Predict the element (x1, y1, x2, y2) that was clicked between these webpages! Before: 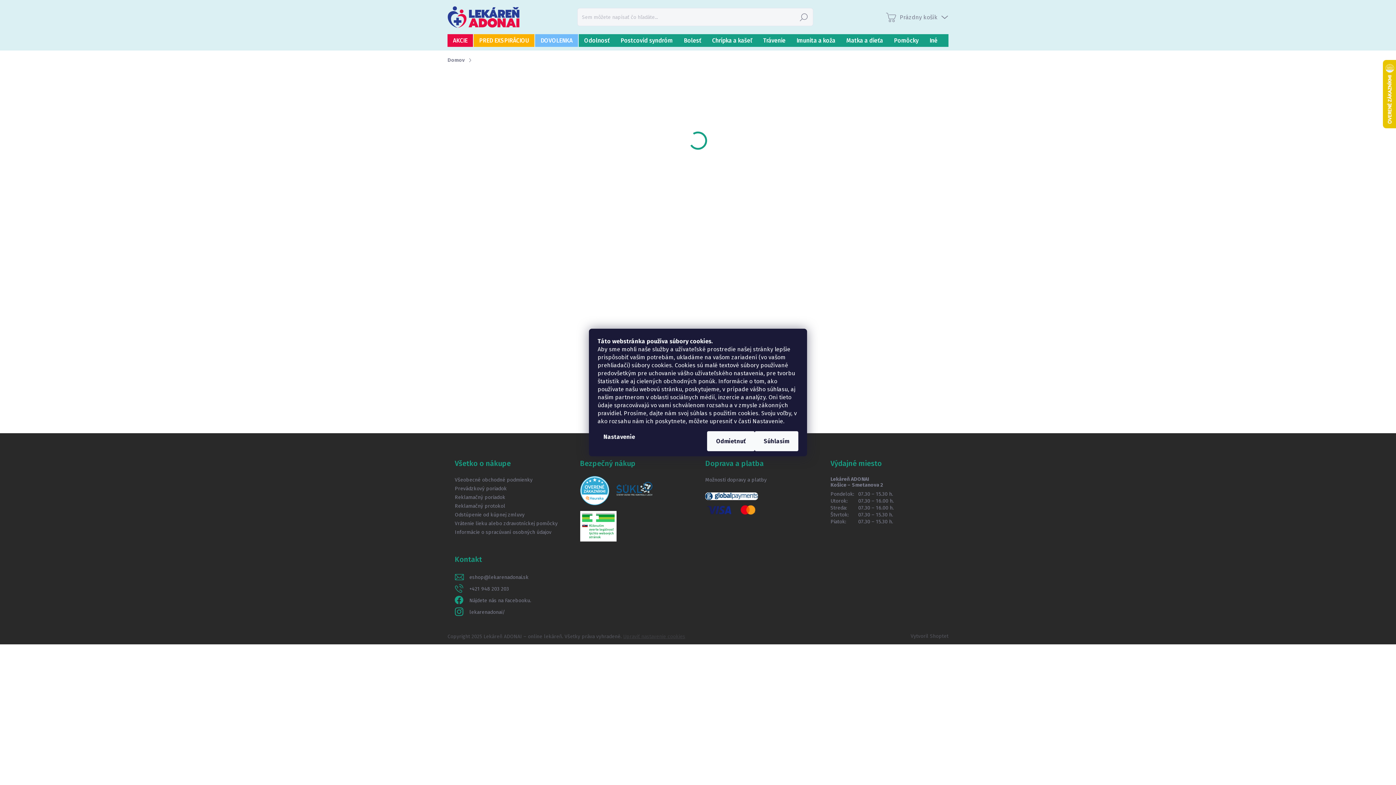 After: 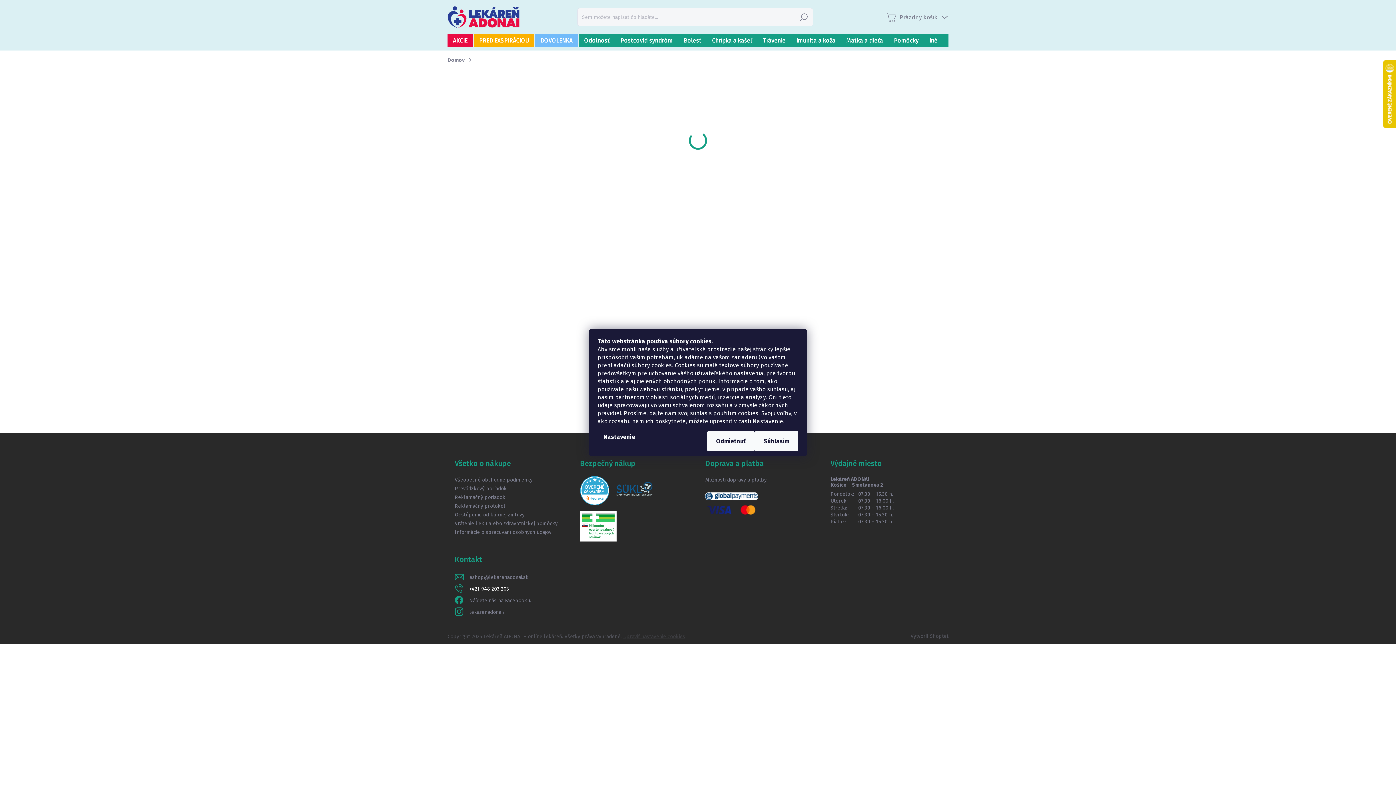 Action: label: Zavolať na +421948203203 bbox: (469, 584, 509, 592)